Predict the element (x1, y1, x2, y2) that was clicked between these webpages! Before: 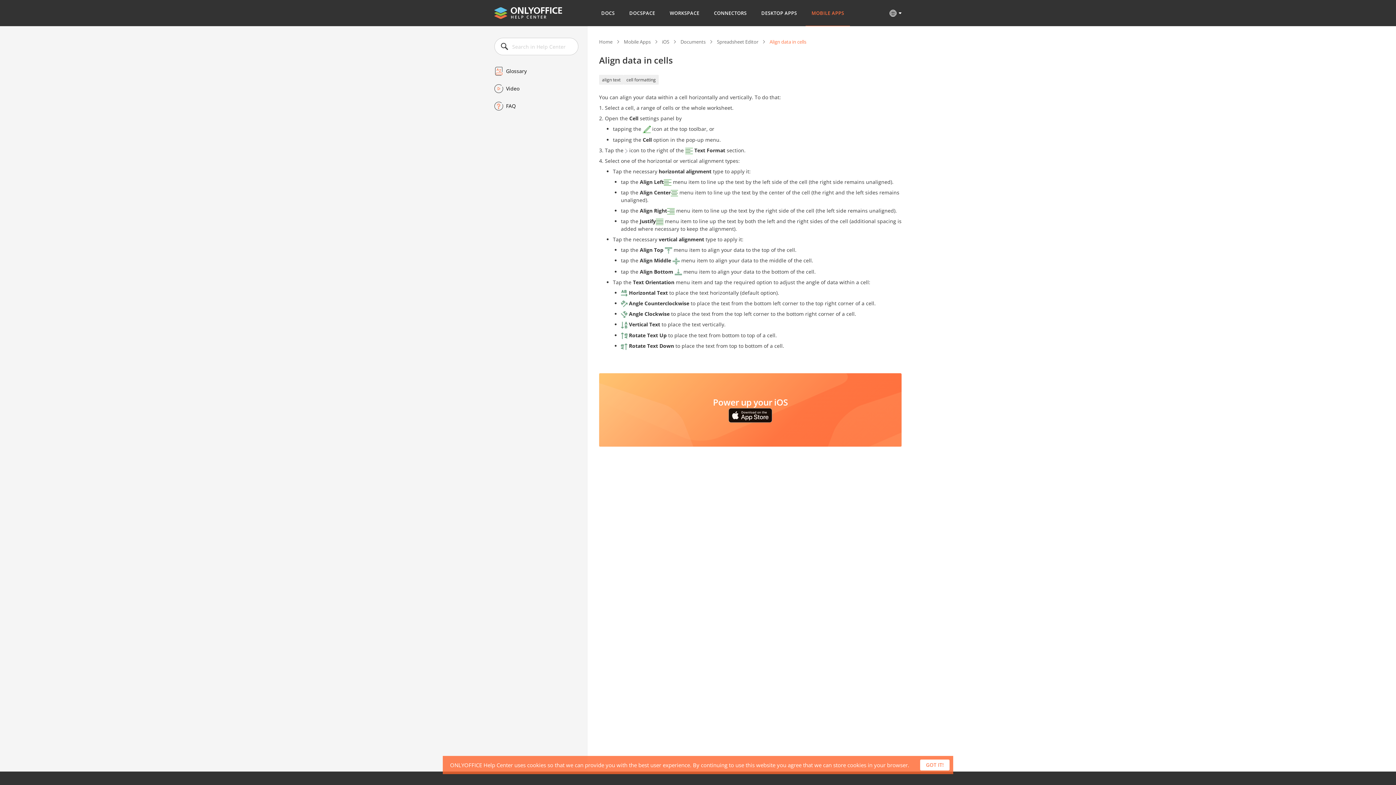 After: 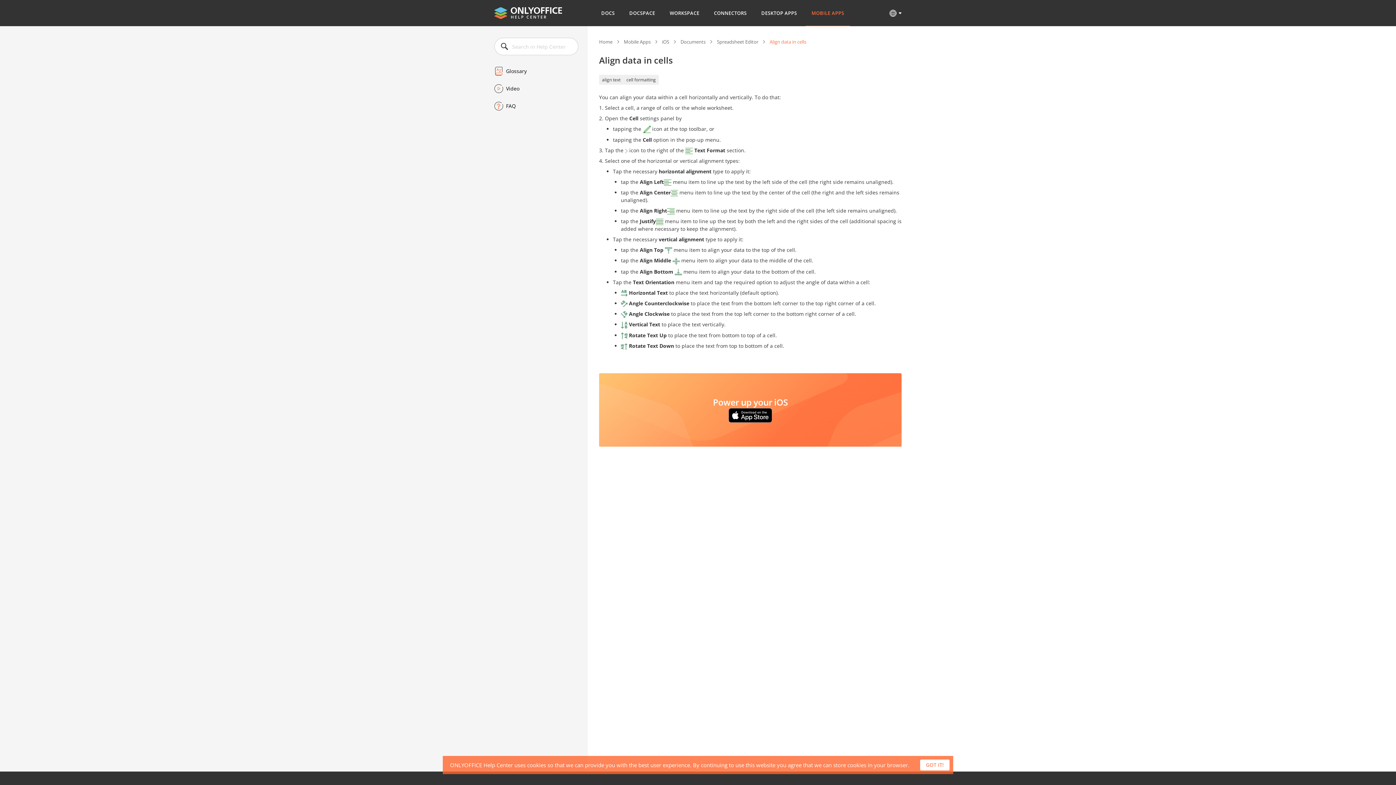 Action: bbox: (728, 408, 772, 423)